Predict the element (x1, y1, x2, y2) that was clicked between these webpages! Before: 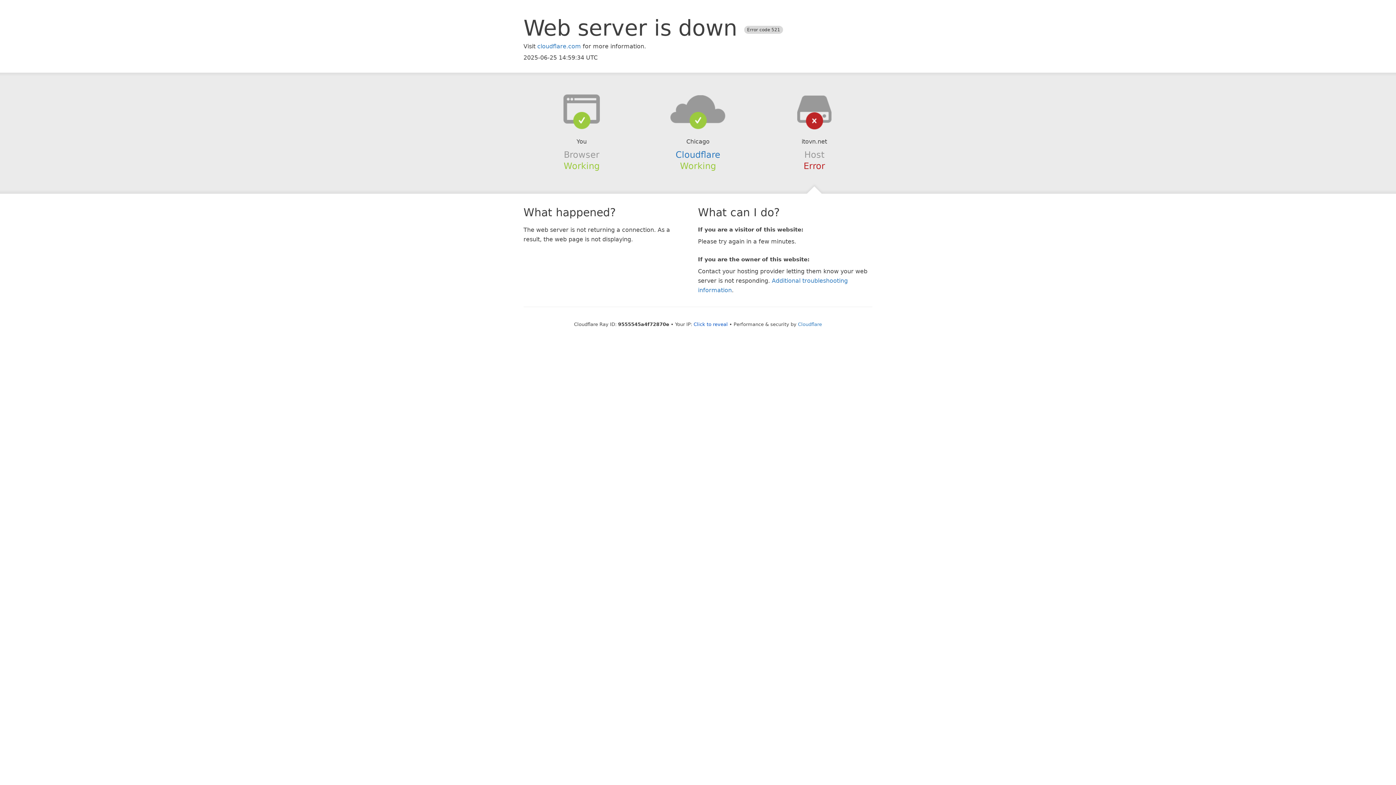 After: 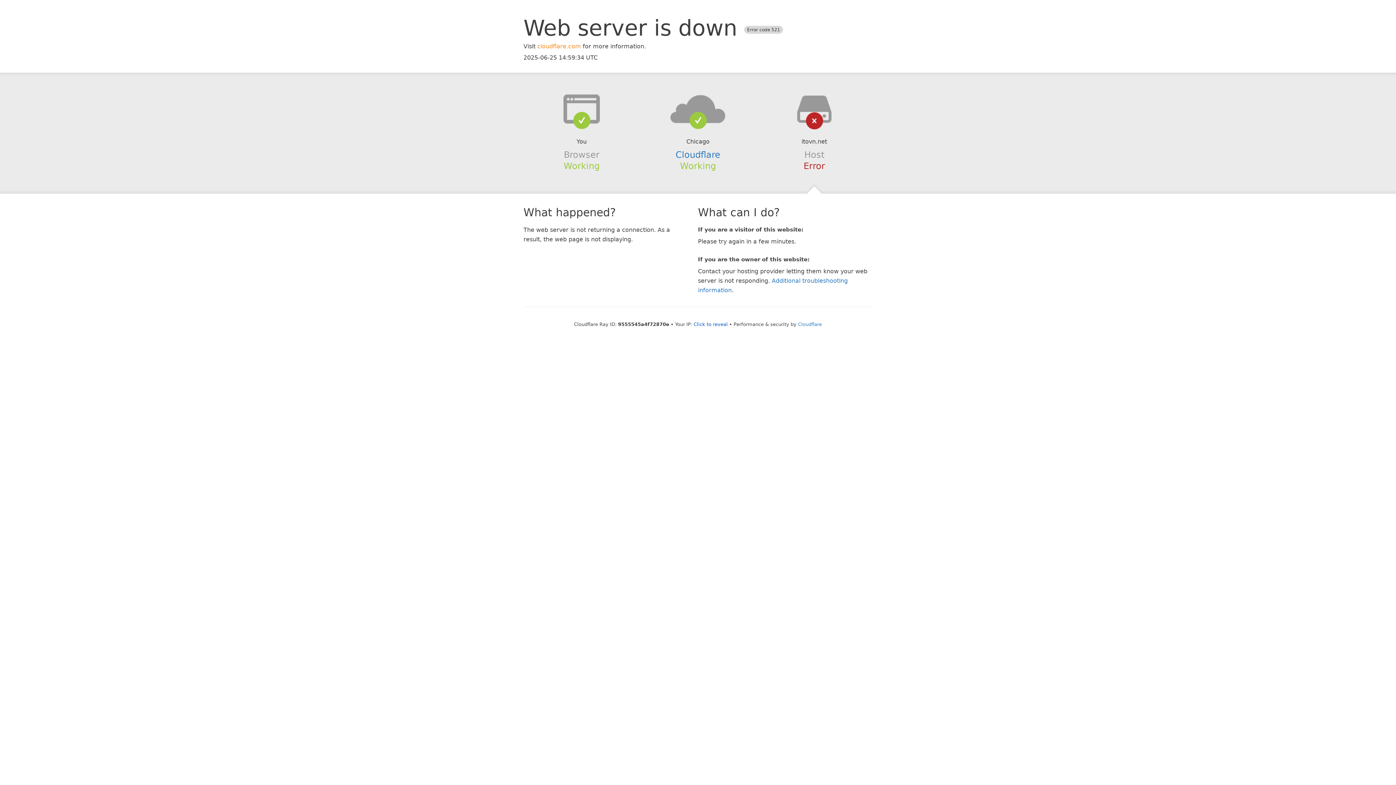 Action: bbox: (537, 42, 581, 49) label: cloudflare.com